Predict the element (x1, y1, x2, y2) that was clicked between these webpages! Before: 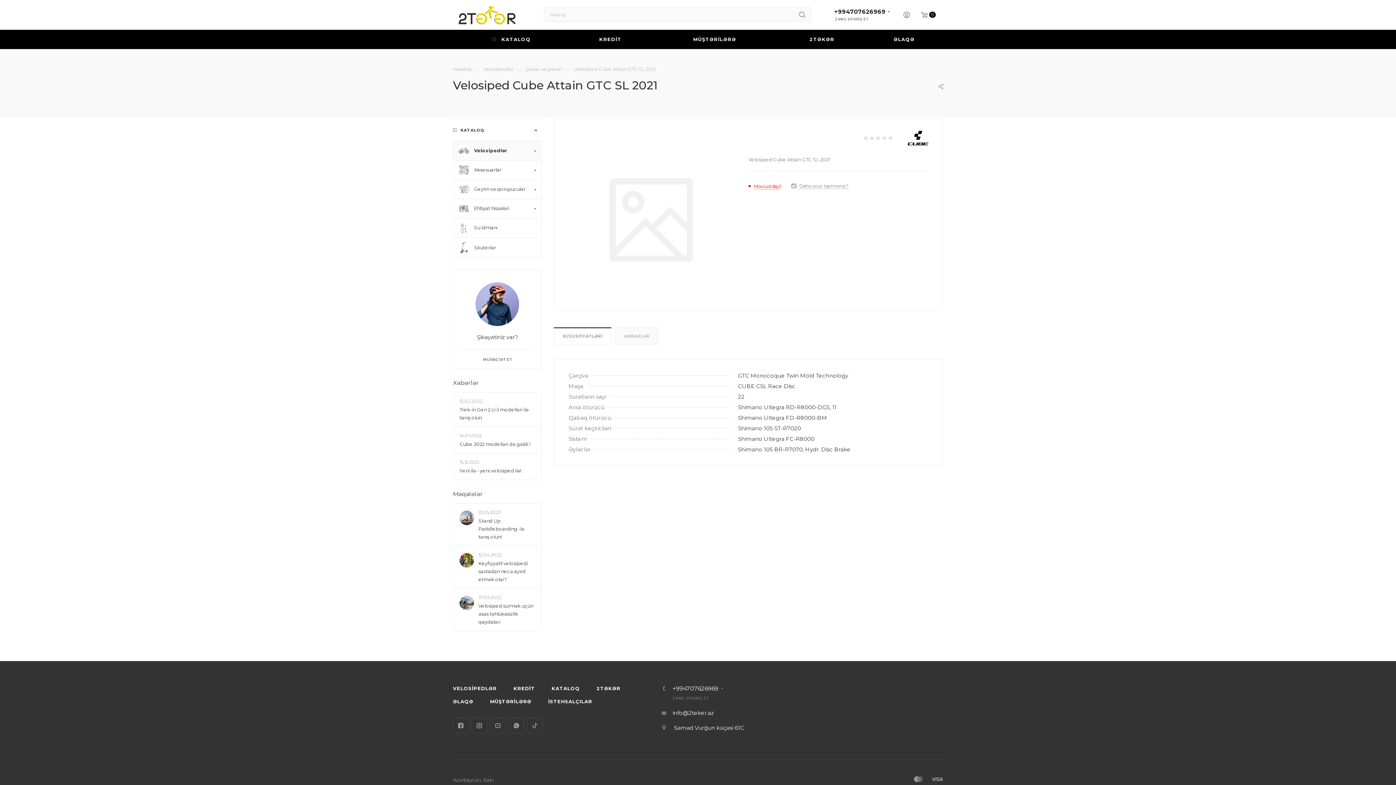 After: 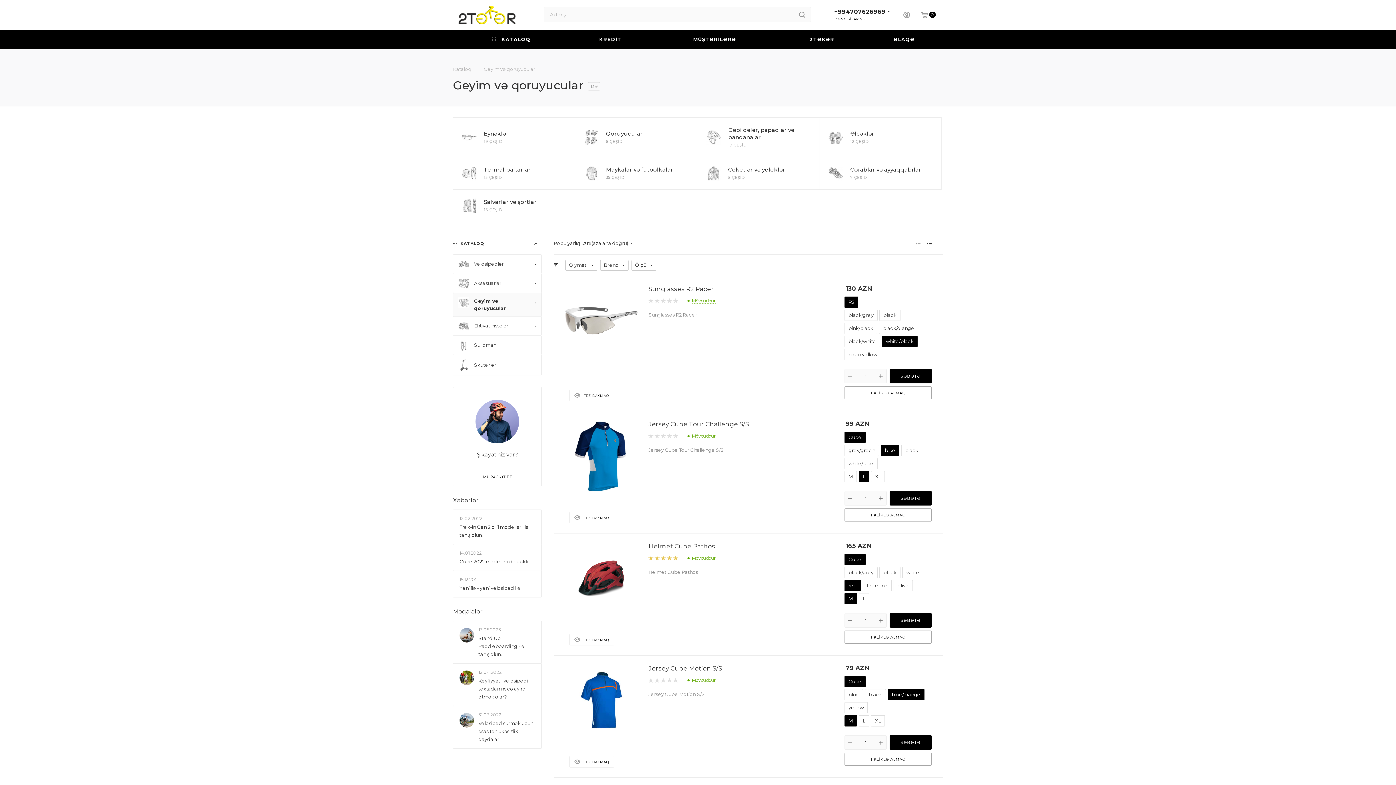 Action: bbox: (453, 179, 541, 198) label: 	Geyim və qoruyucular